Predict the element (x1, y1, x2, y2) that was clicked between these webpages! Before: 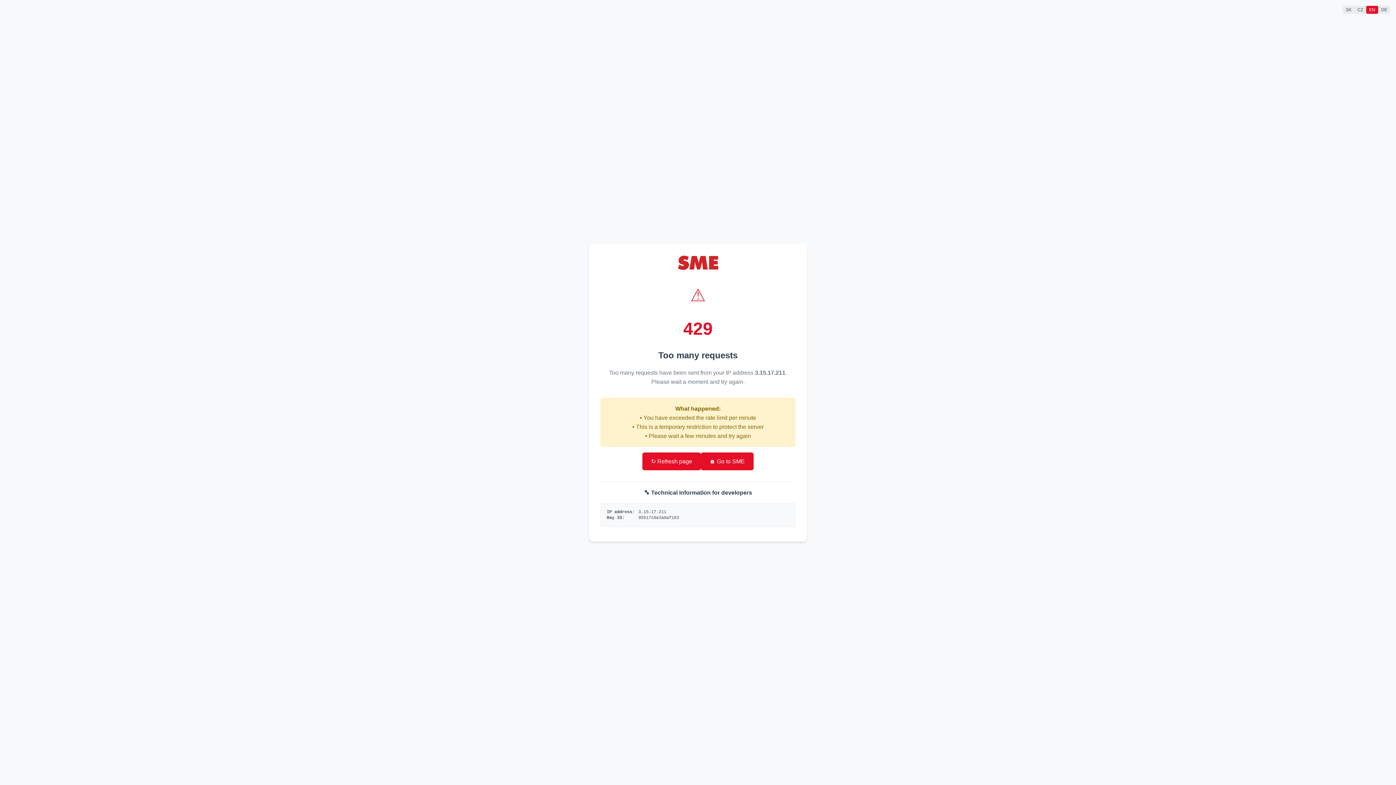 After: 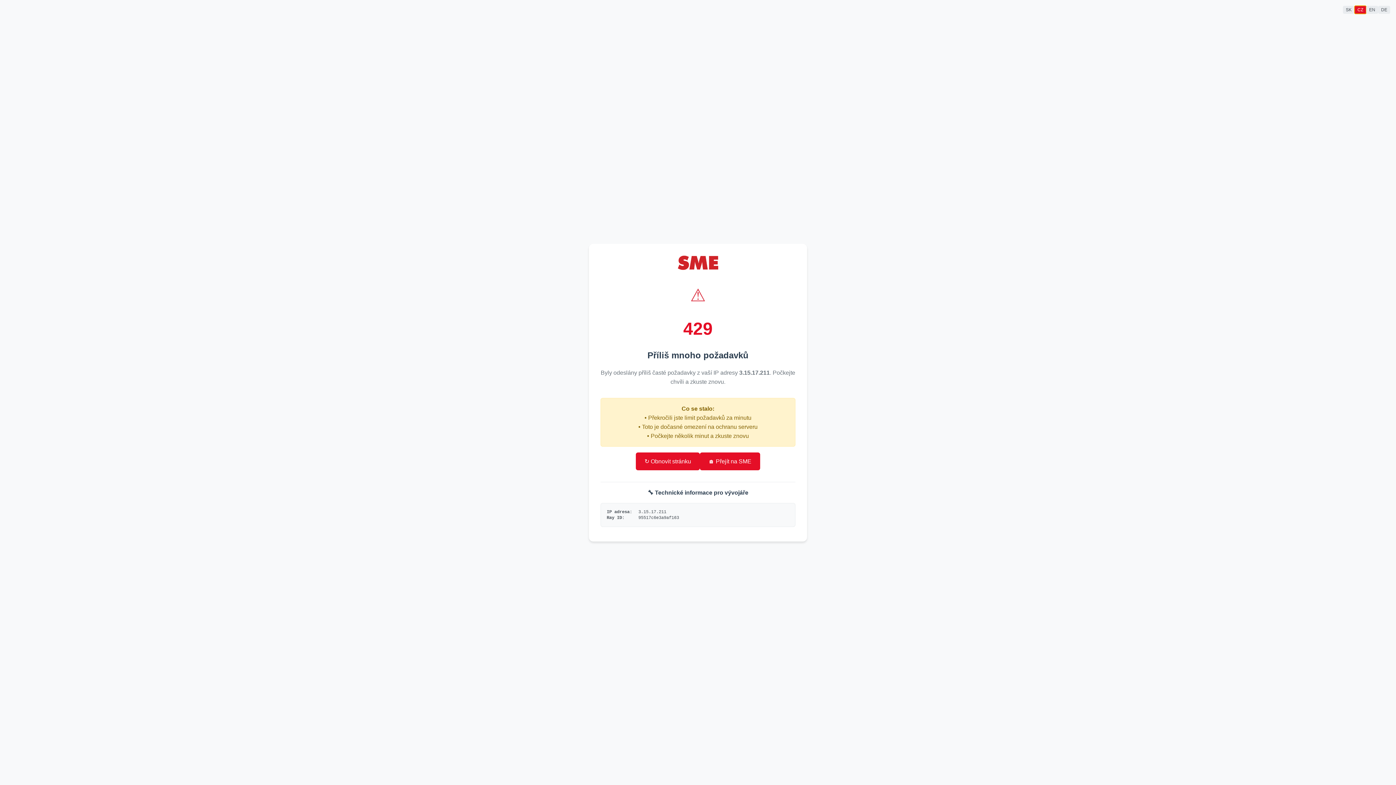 Action: bbox: (1354, 5, 1366, 13) label: CZ